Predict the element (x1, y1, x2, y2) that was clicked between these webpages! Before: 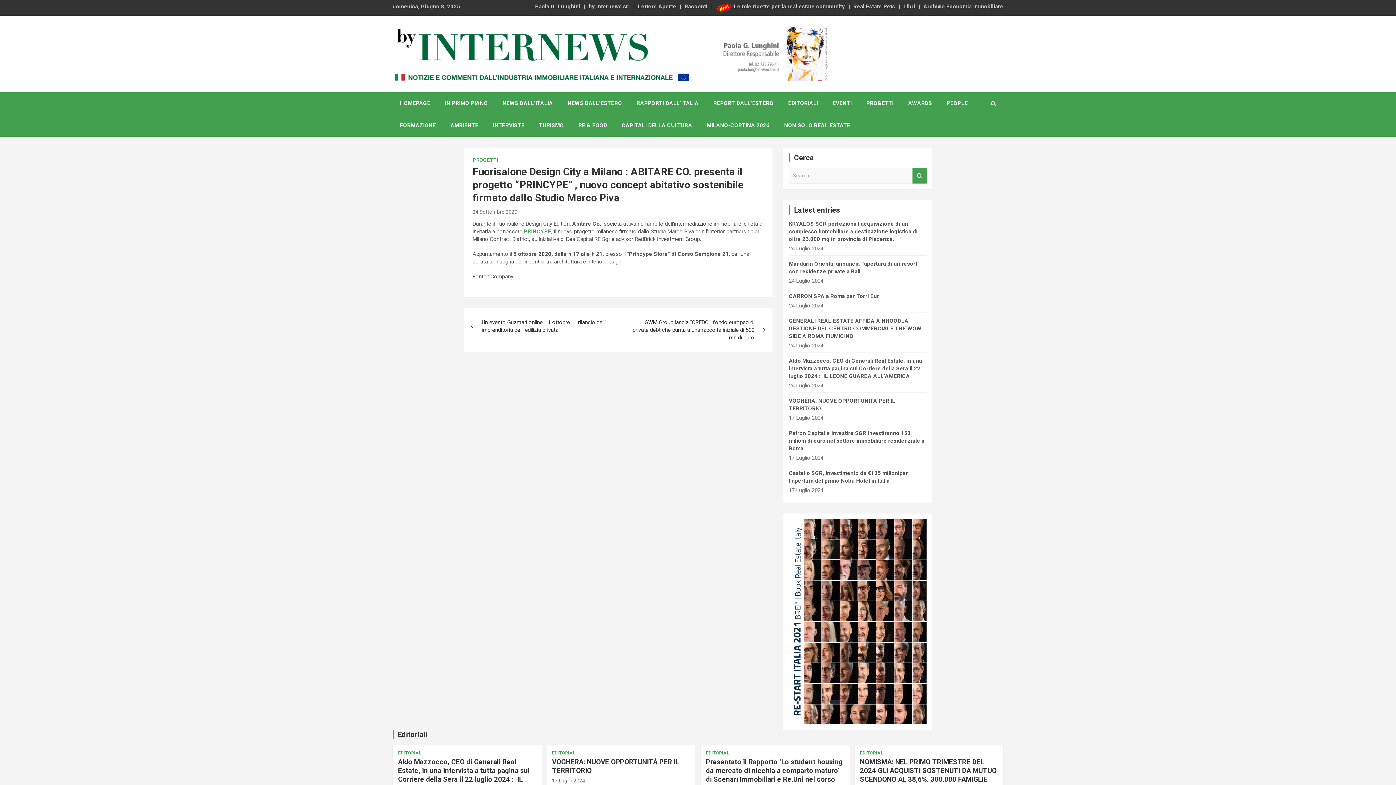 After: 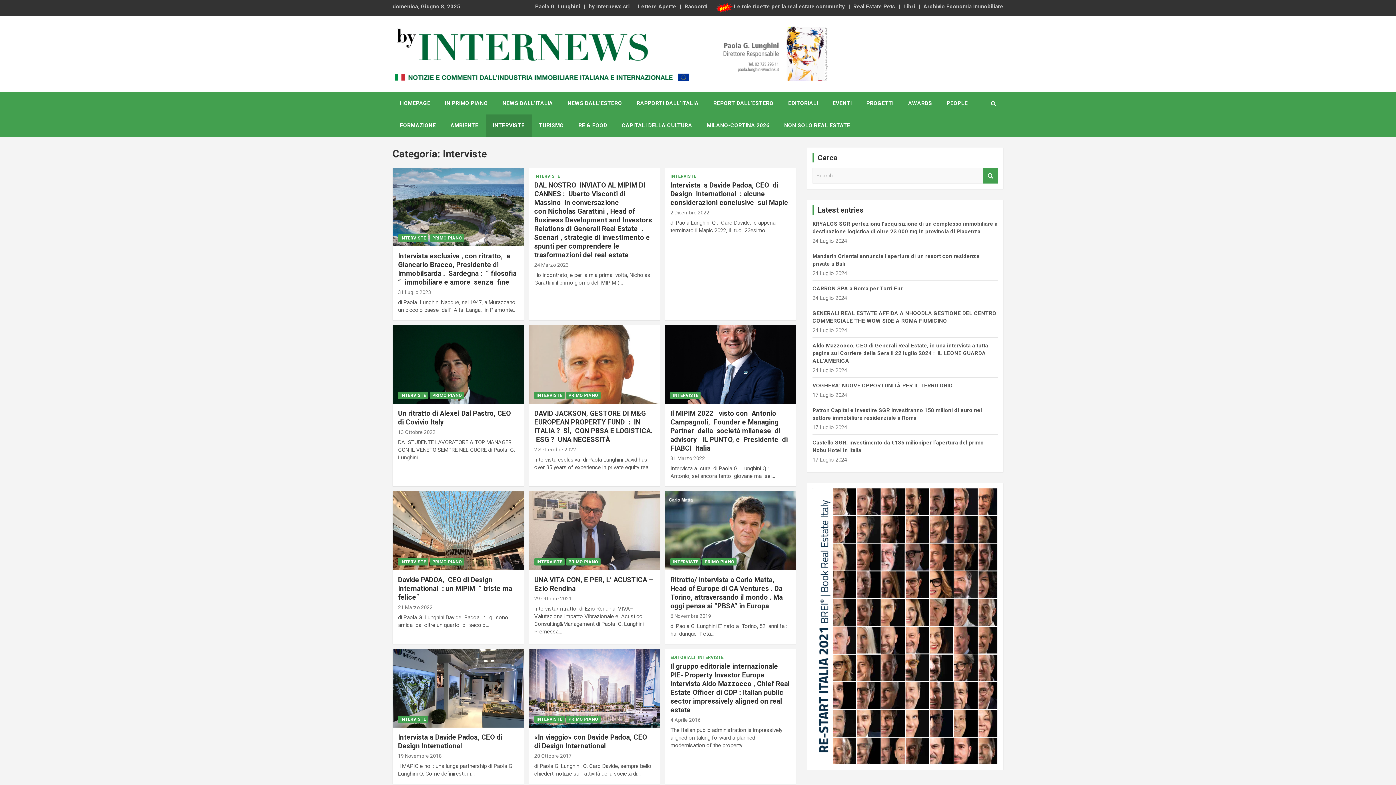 Action: label: INTERVISTE bbox: (485, 114, 532, 136)